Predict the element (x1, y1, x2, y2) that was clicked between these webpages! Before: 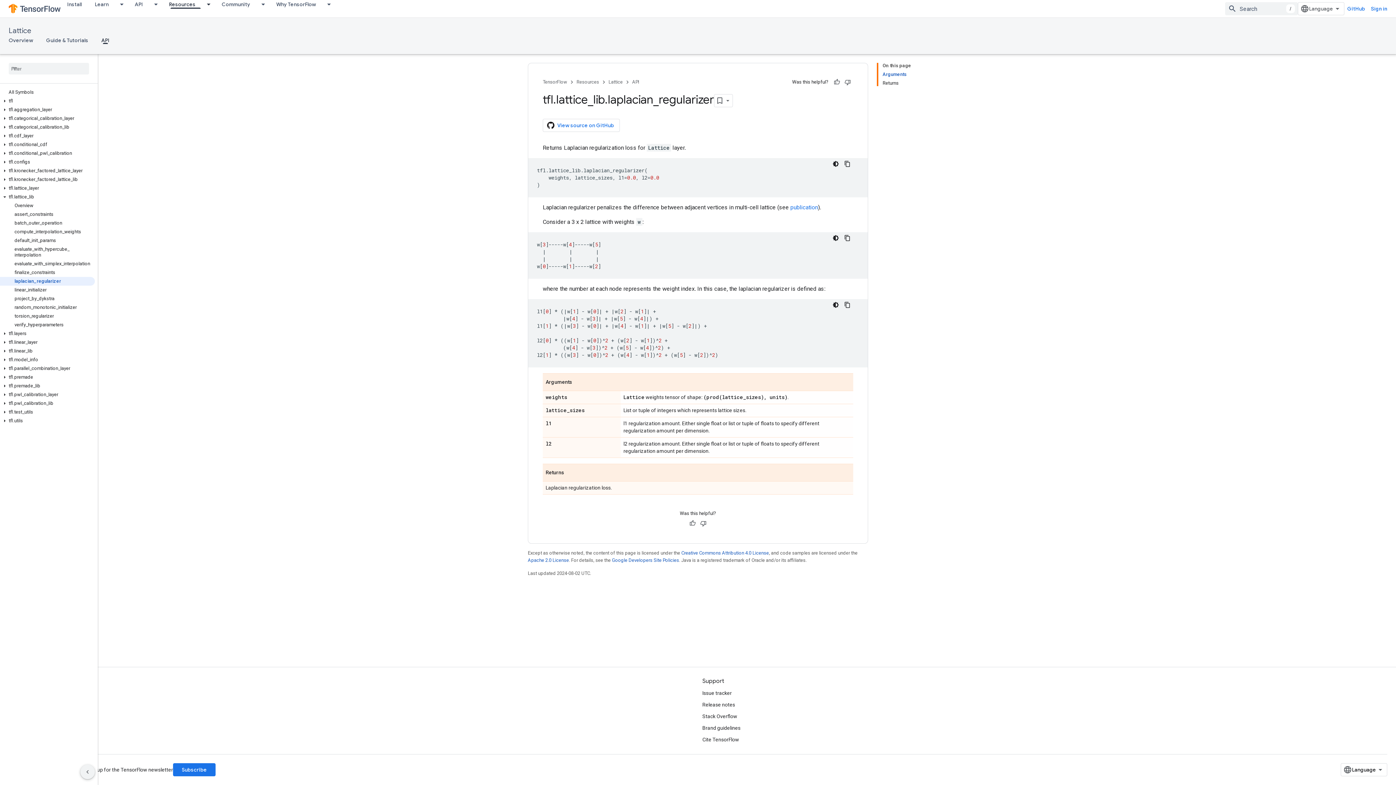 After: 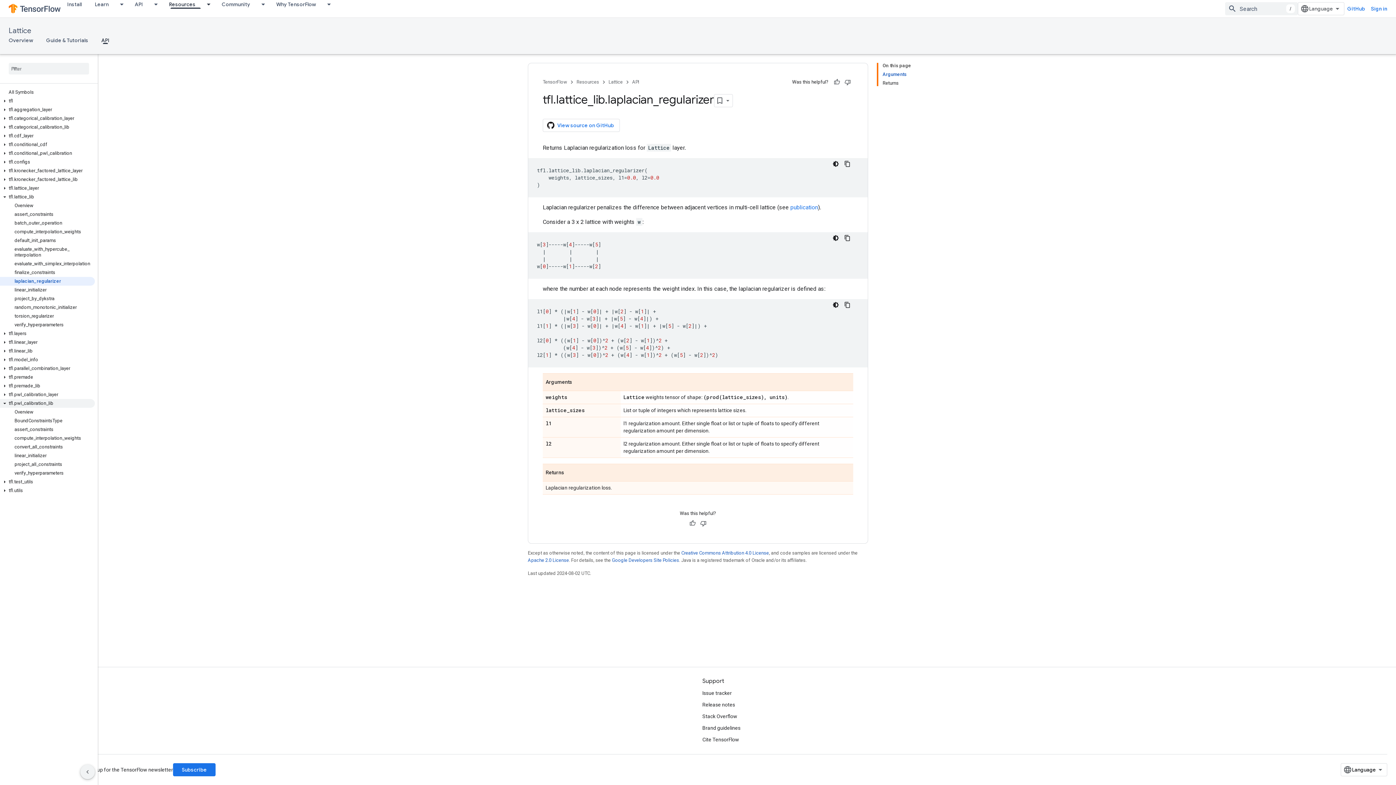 Action: label: tfl.pwl_calibration_lib bbox: (0, 399, 94, 408)